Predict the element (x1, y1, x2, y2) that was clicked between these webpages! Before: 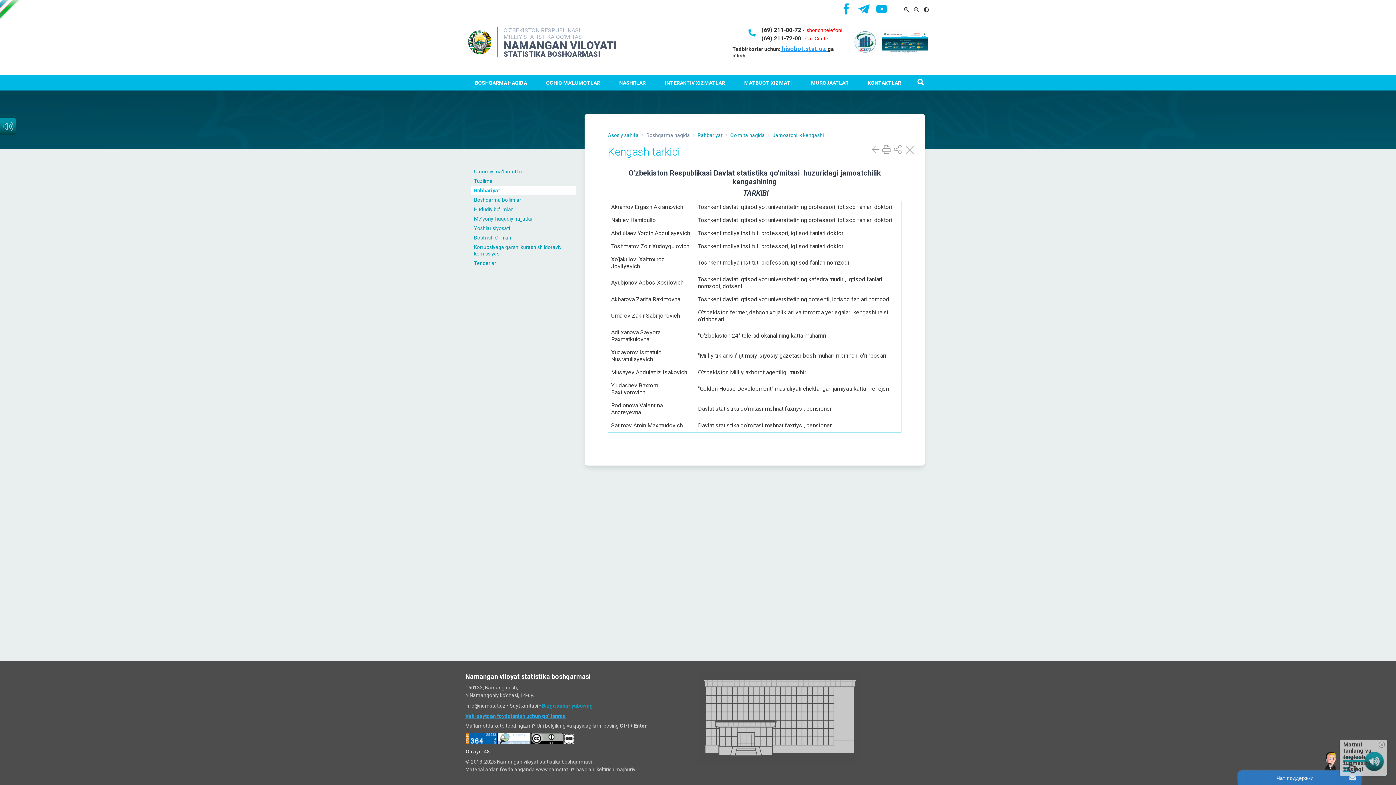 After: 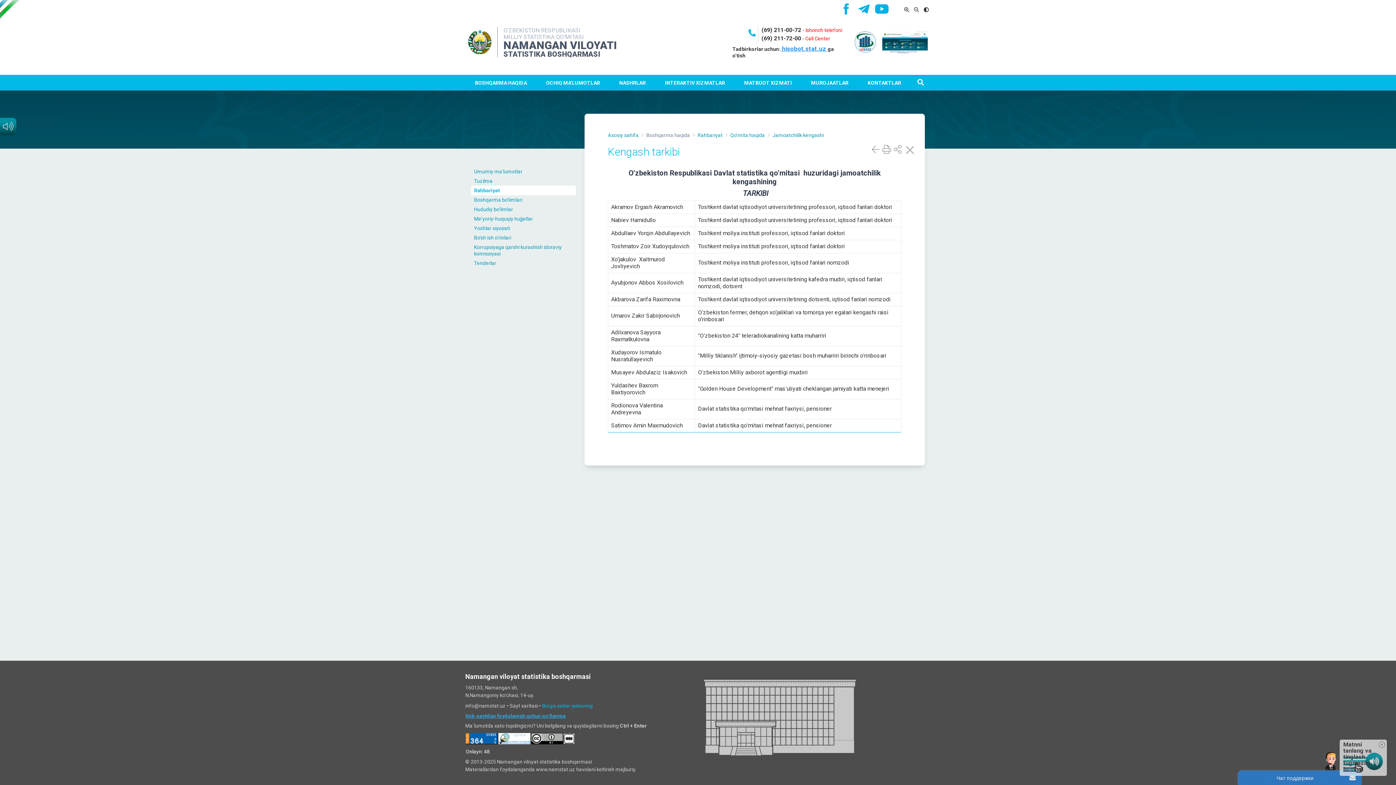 Action: bbox: (874, 3, 889, 14)